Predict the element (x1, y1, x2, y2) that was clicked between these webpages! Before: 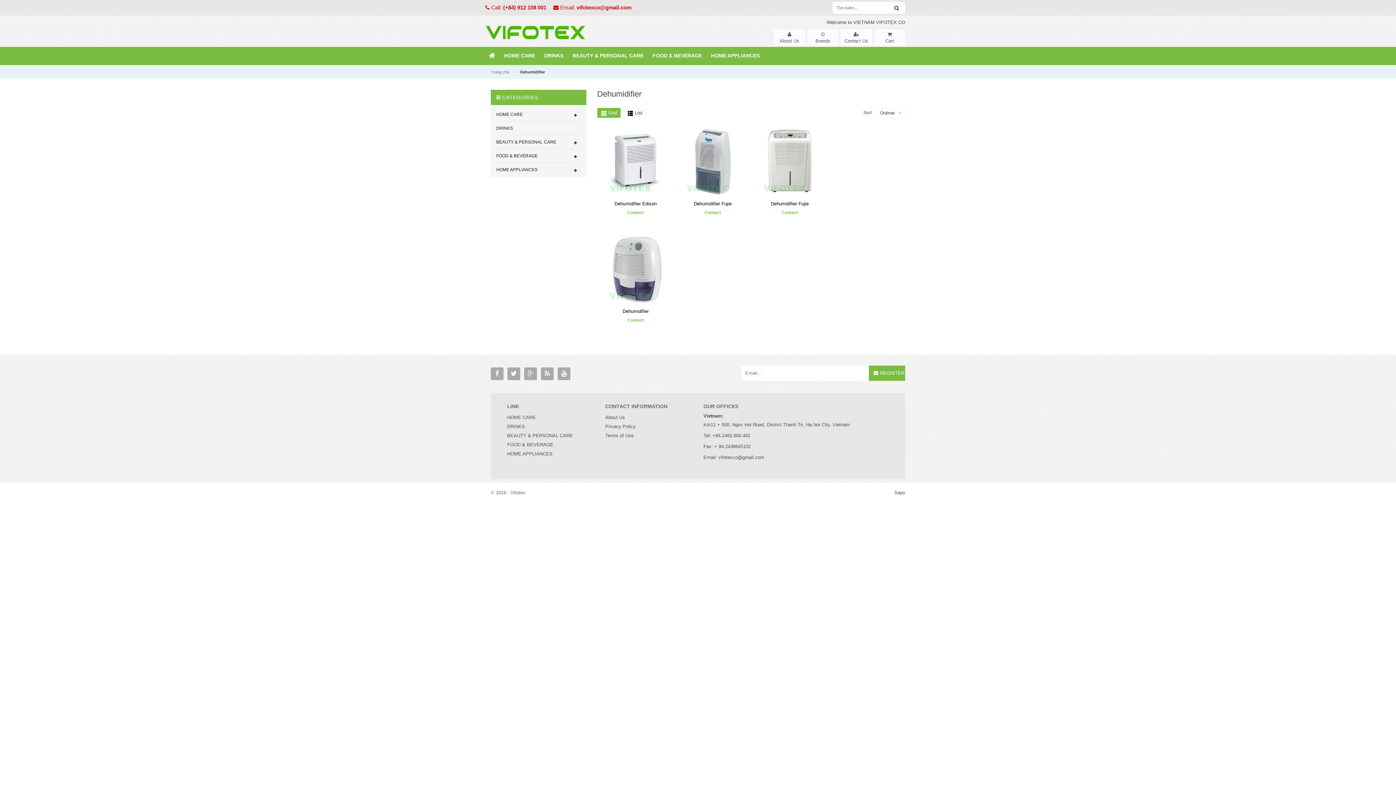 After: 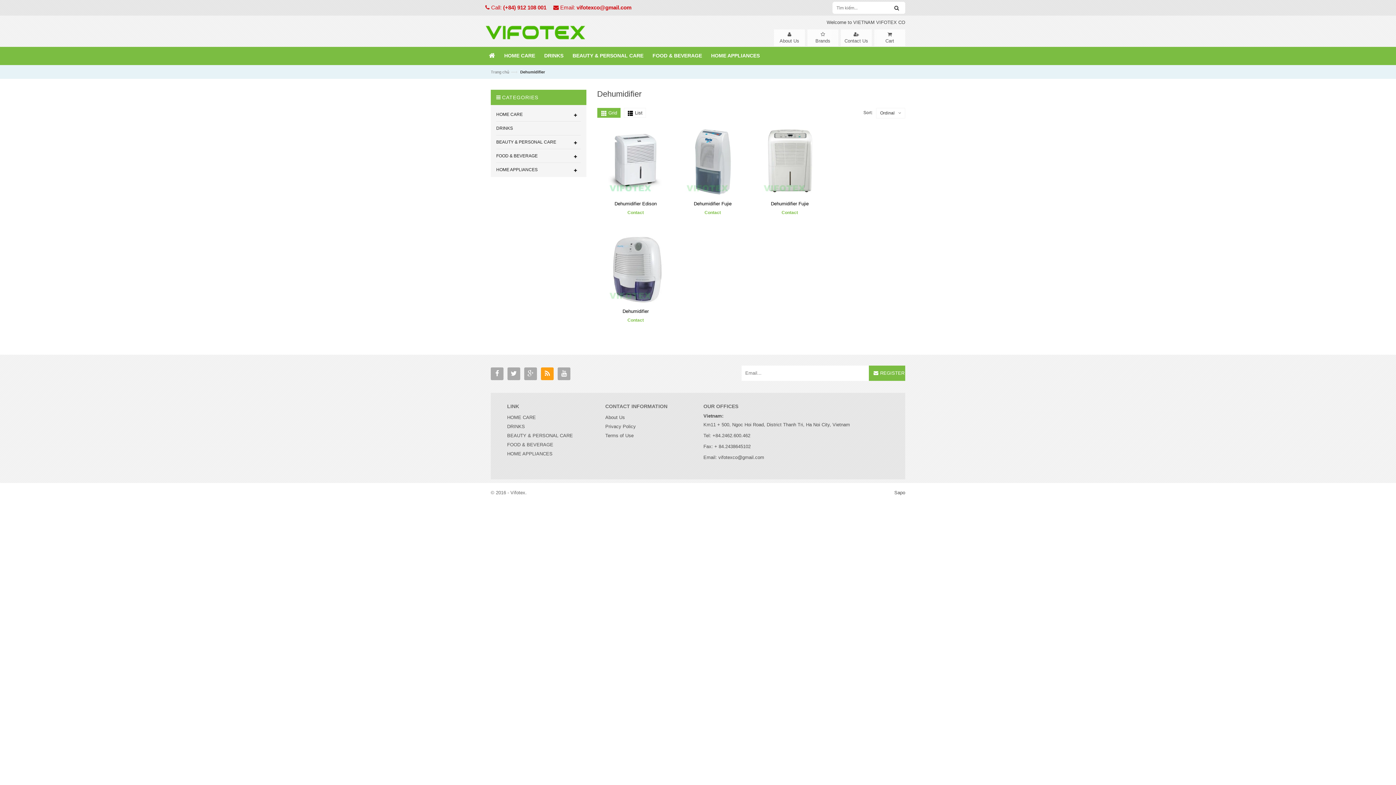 Action: bbox: (541, 367, 553, 380)